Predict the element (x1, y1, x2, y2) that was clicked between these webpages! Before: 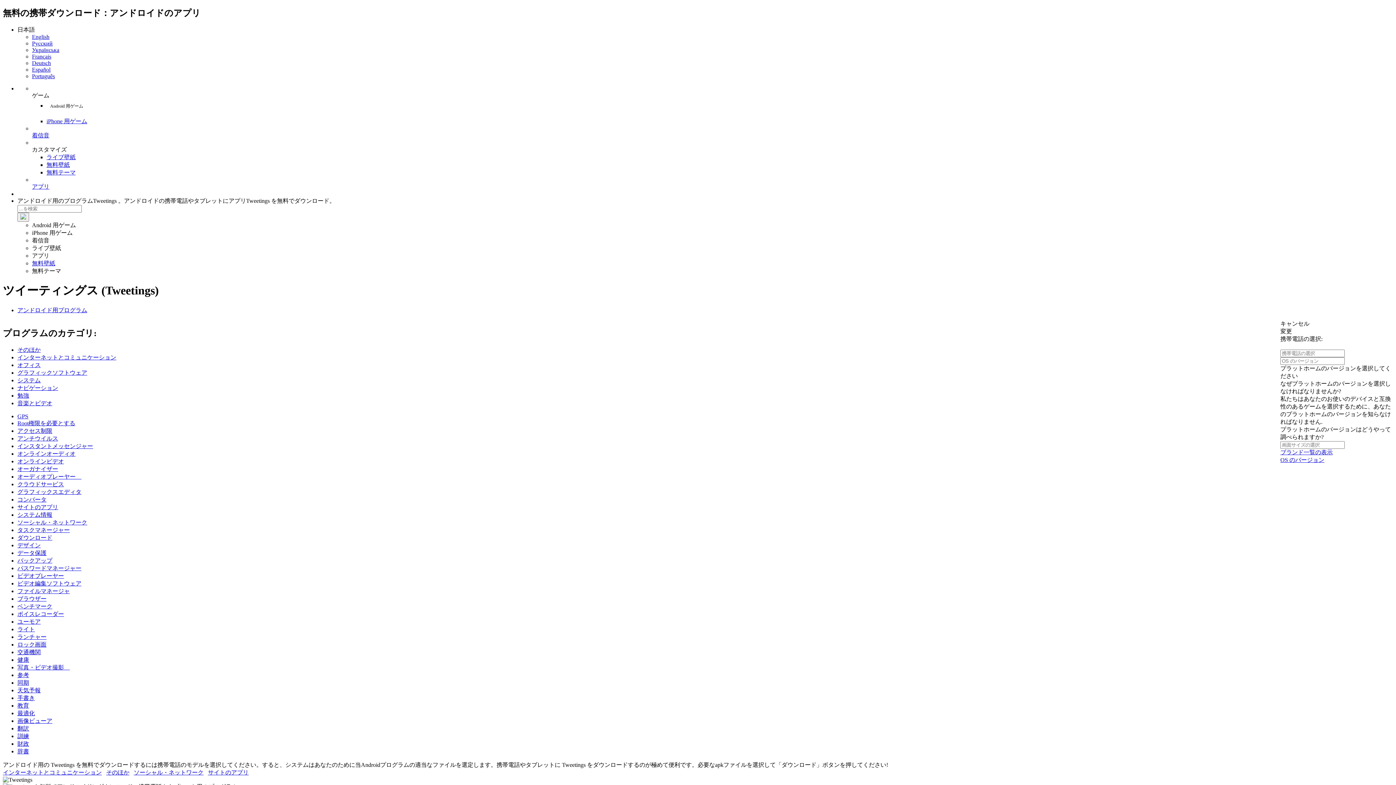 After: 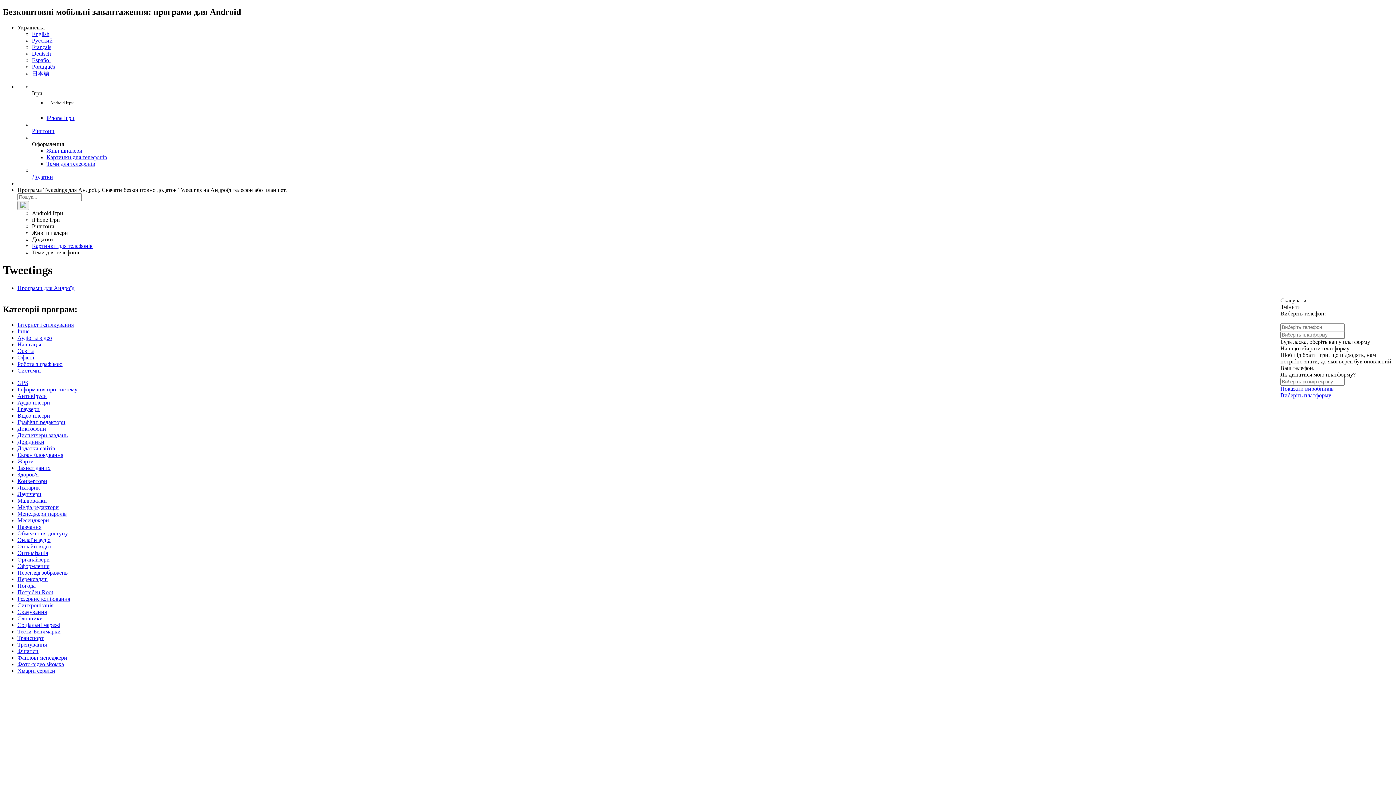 Action: bbox: (32, 46, 59, 53) label: Українська